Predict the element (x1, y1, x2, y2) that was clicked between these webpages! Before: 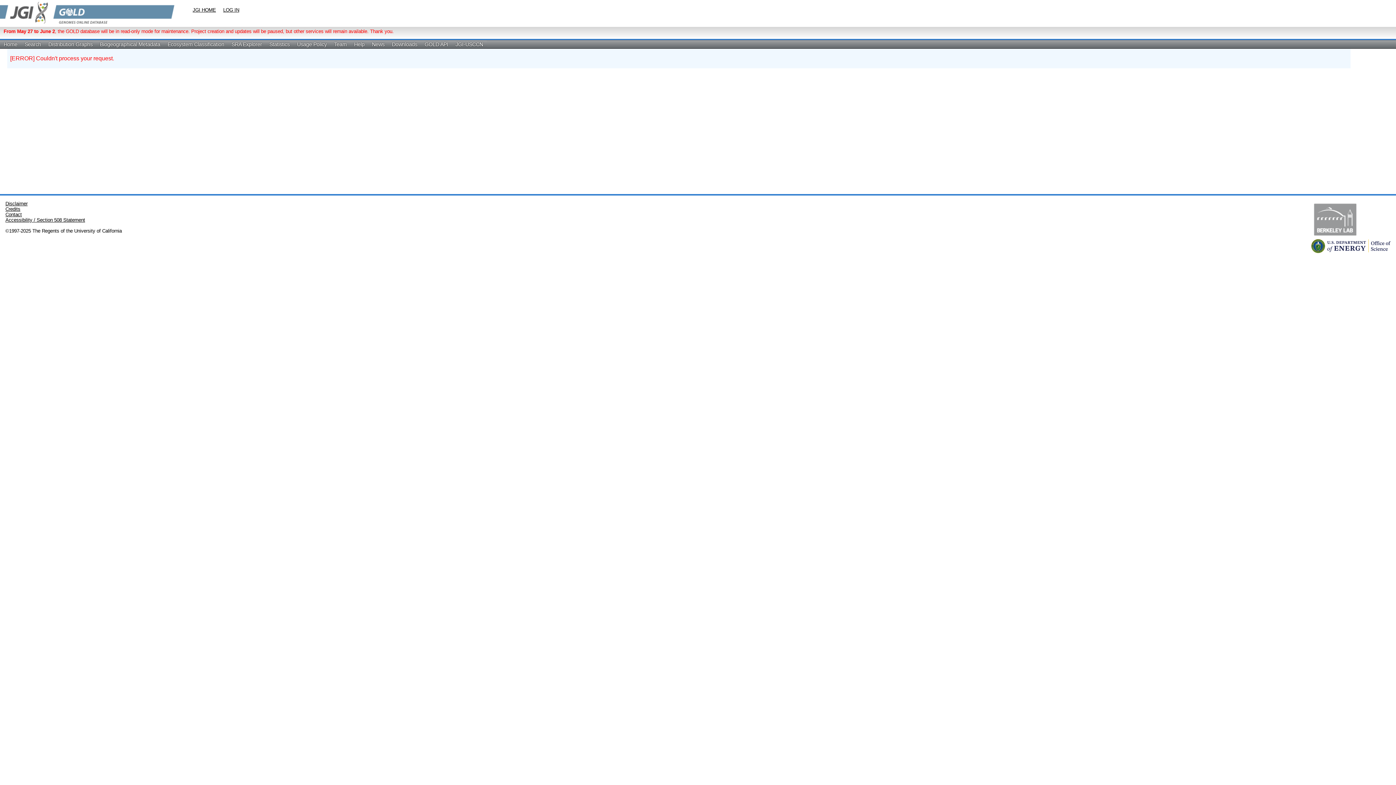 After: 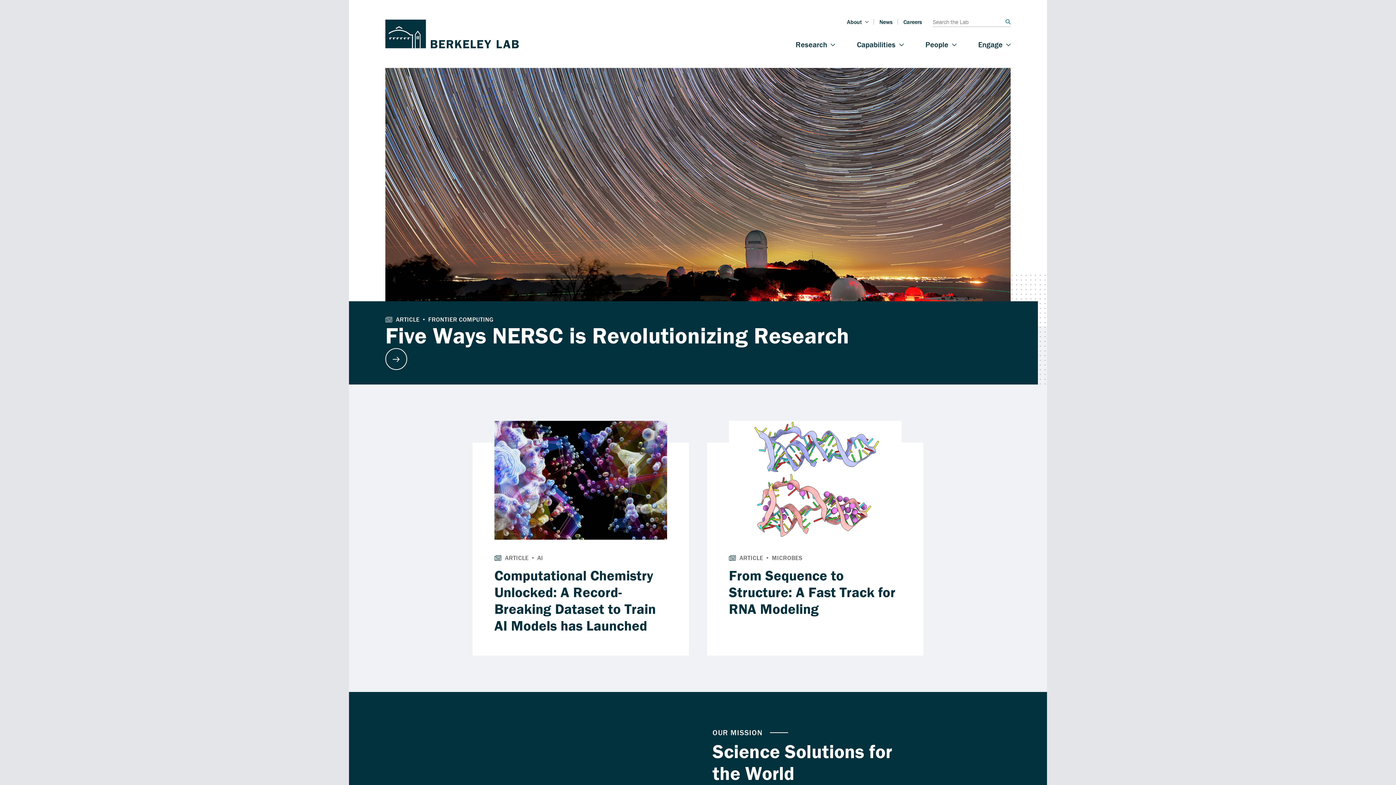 Action: bbox: (1311, 233, 1359, 239)